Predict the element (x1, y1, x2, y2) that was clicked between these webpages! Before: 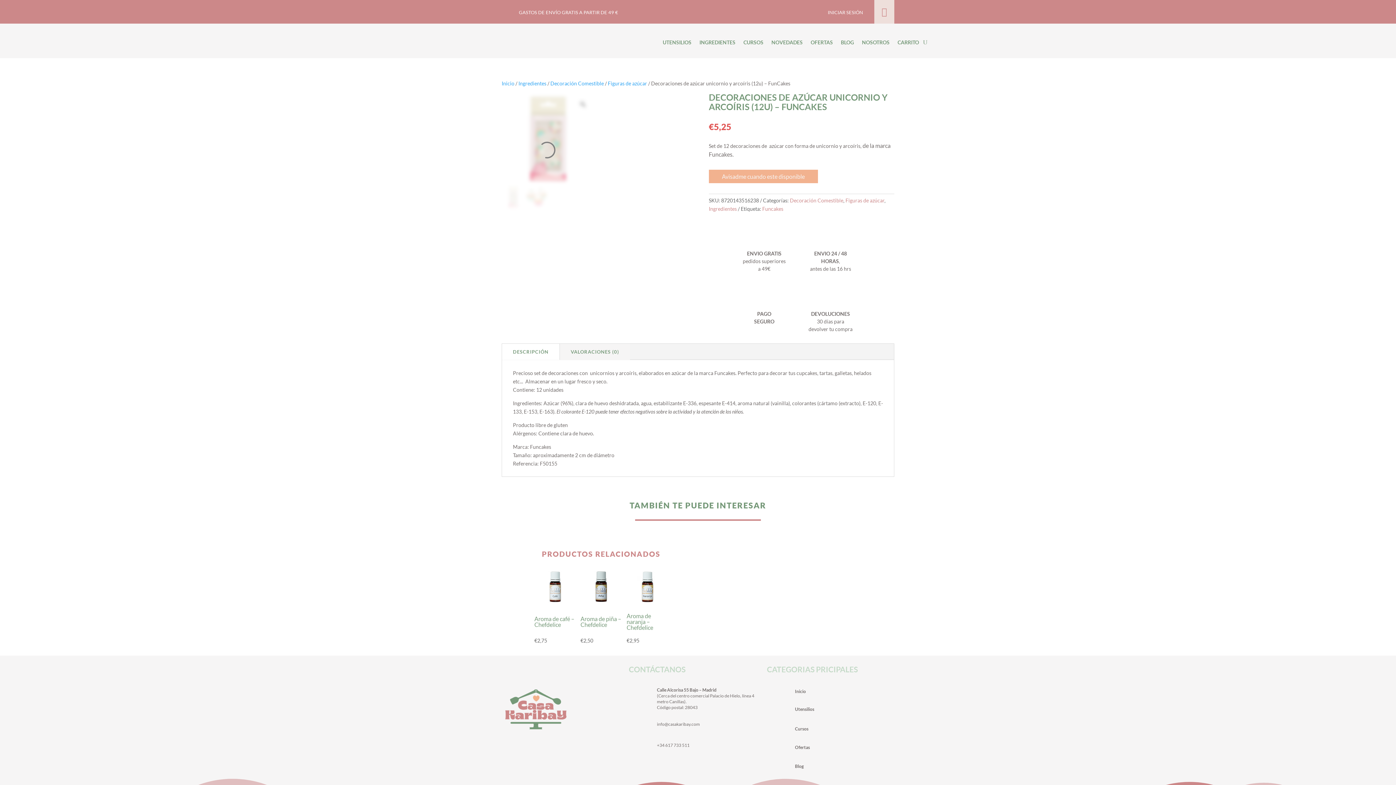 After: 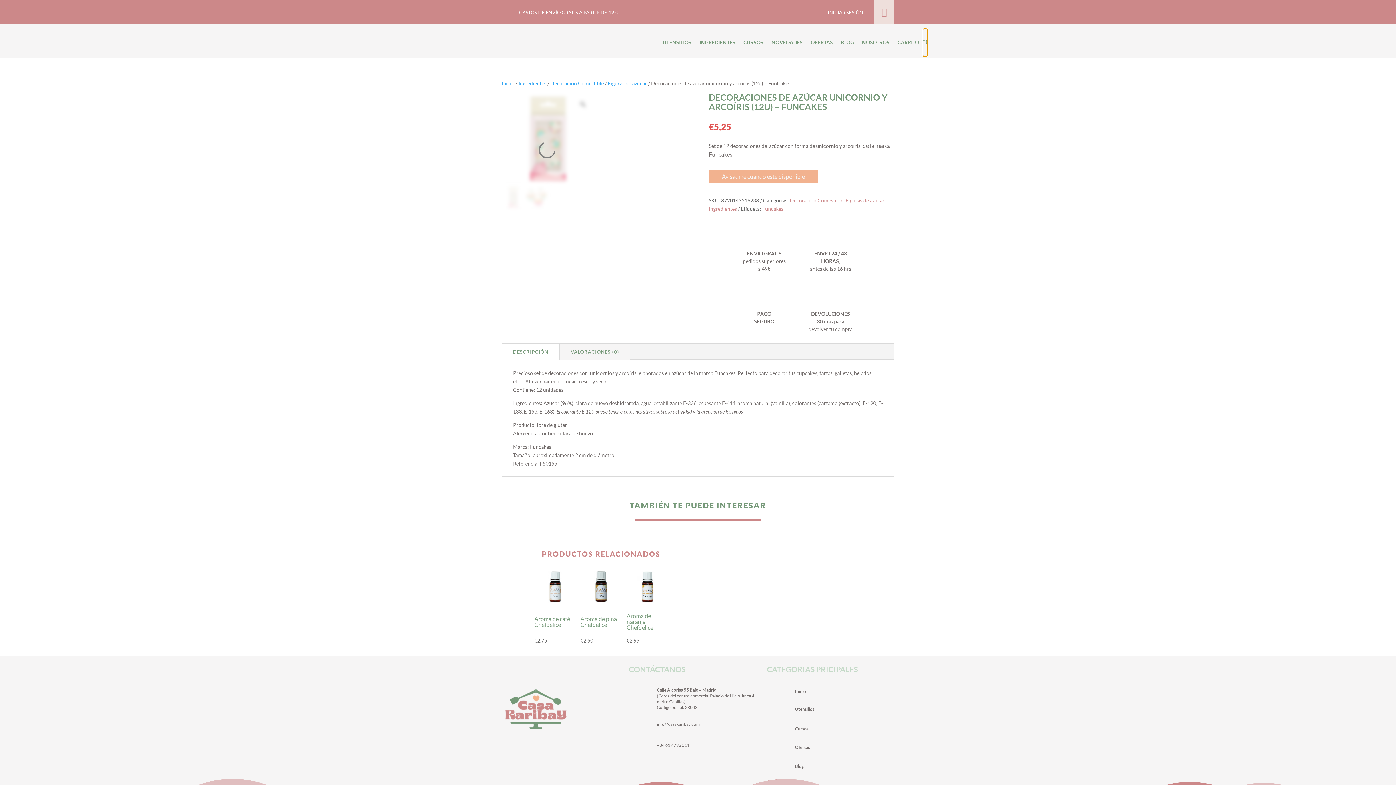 Action: bbox: (923, 28, 927, 56)